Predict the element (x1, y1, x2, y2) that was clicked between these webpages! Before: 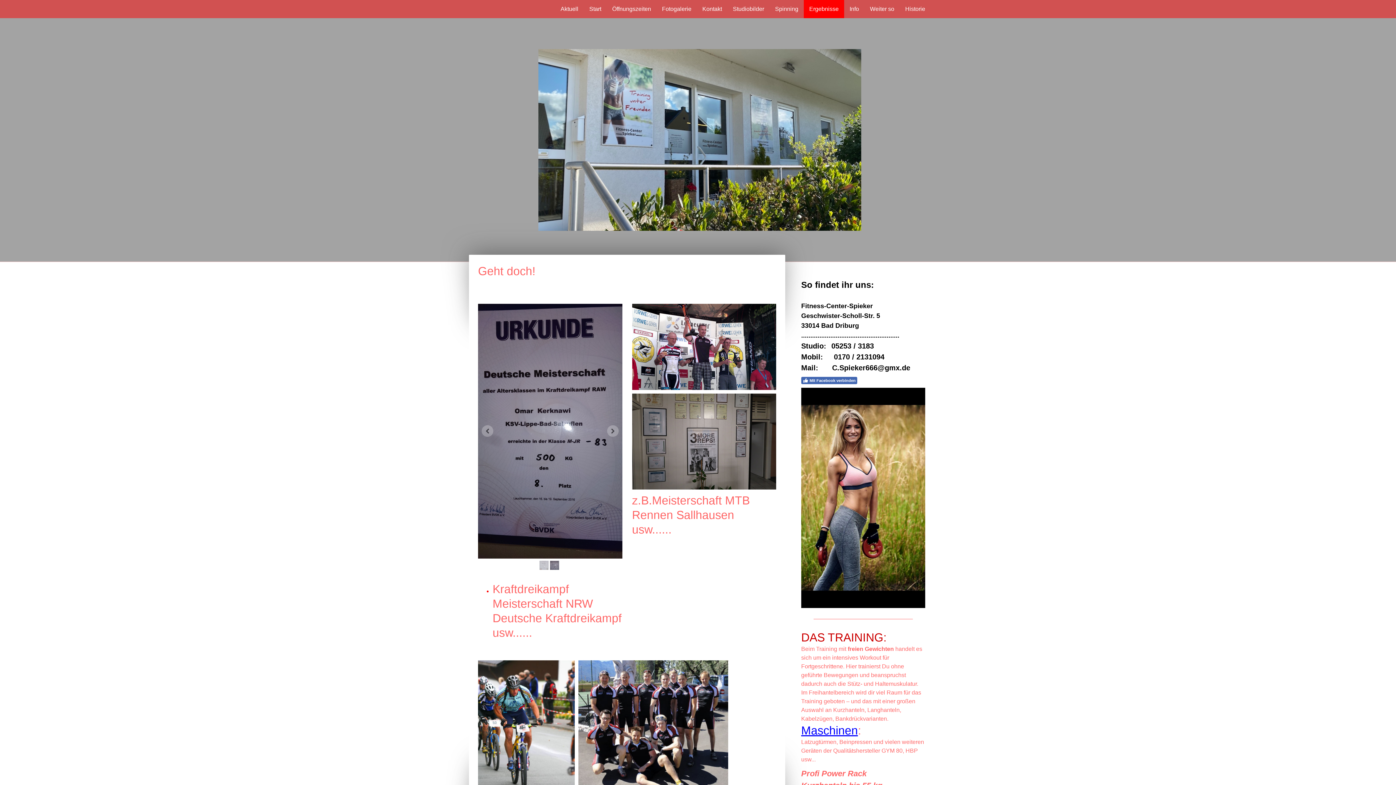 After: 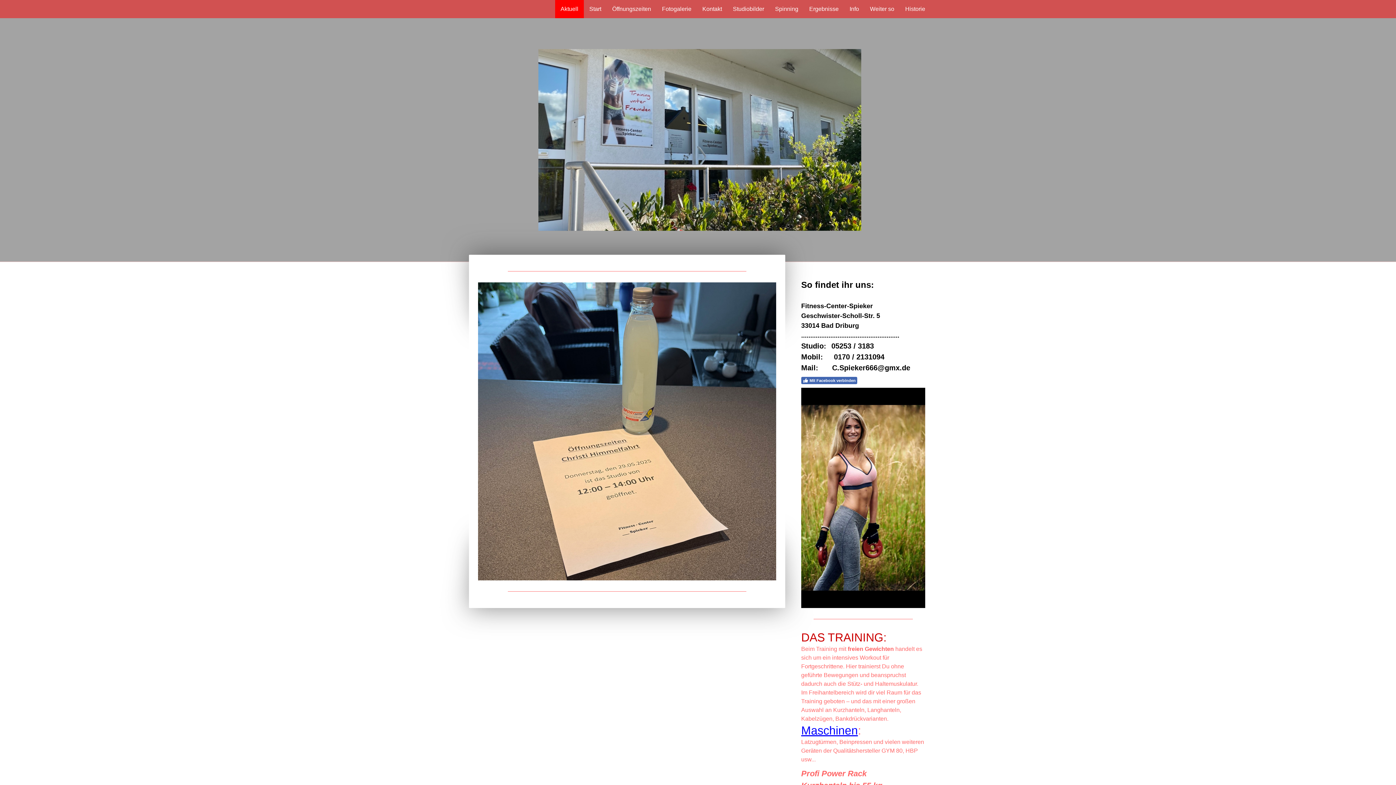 Action: bbox: (584, 0, 606, 18) label: Start